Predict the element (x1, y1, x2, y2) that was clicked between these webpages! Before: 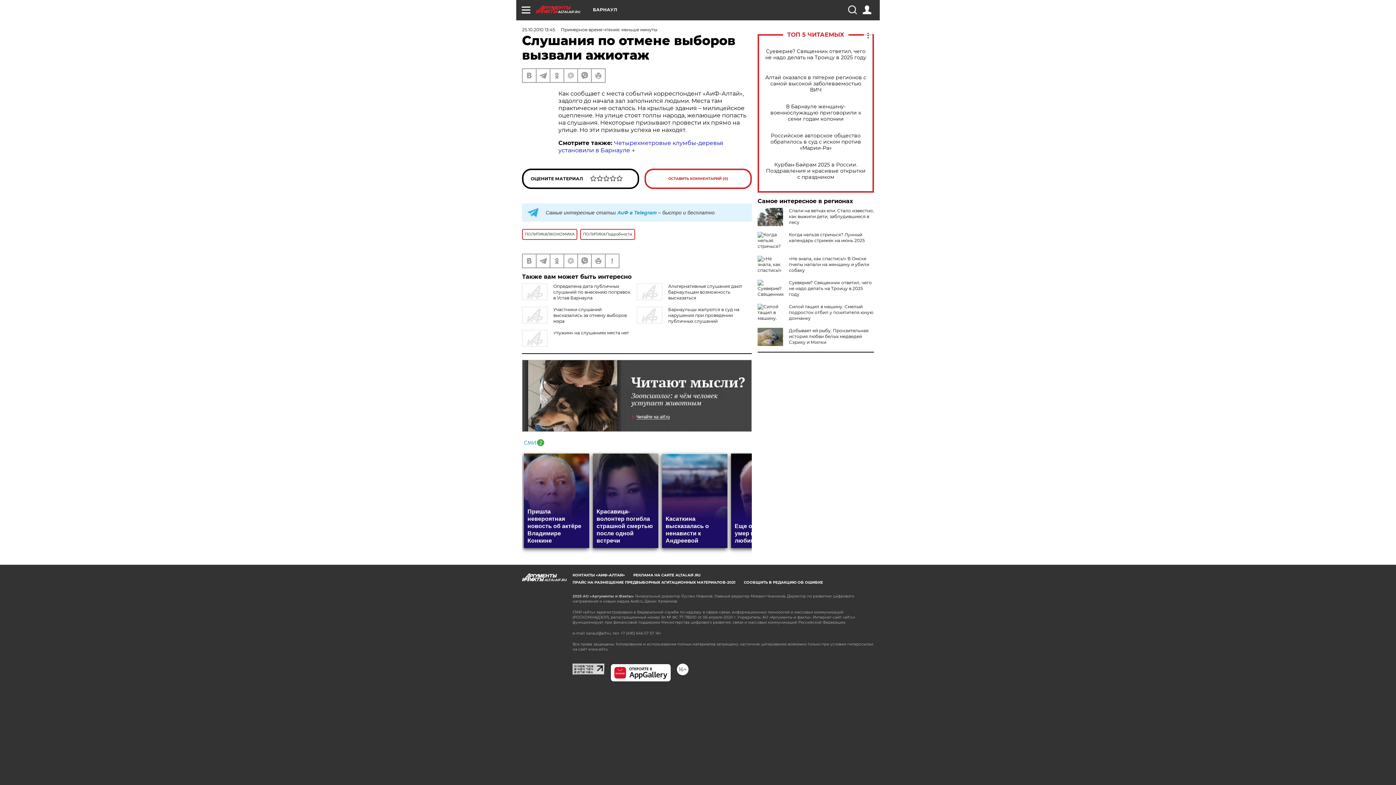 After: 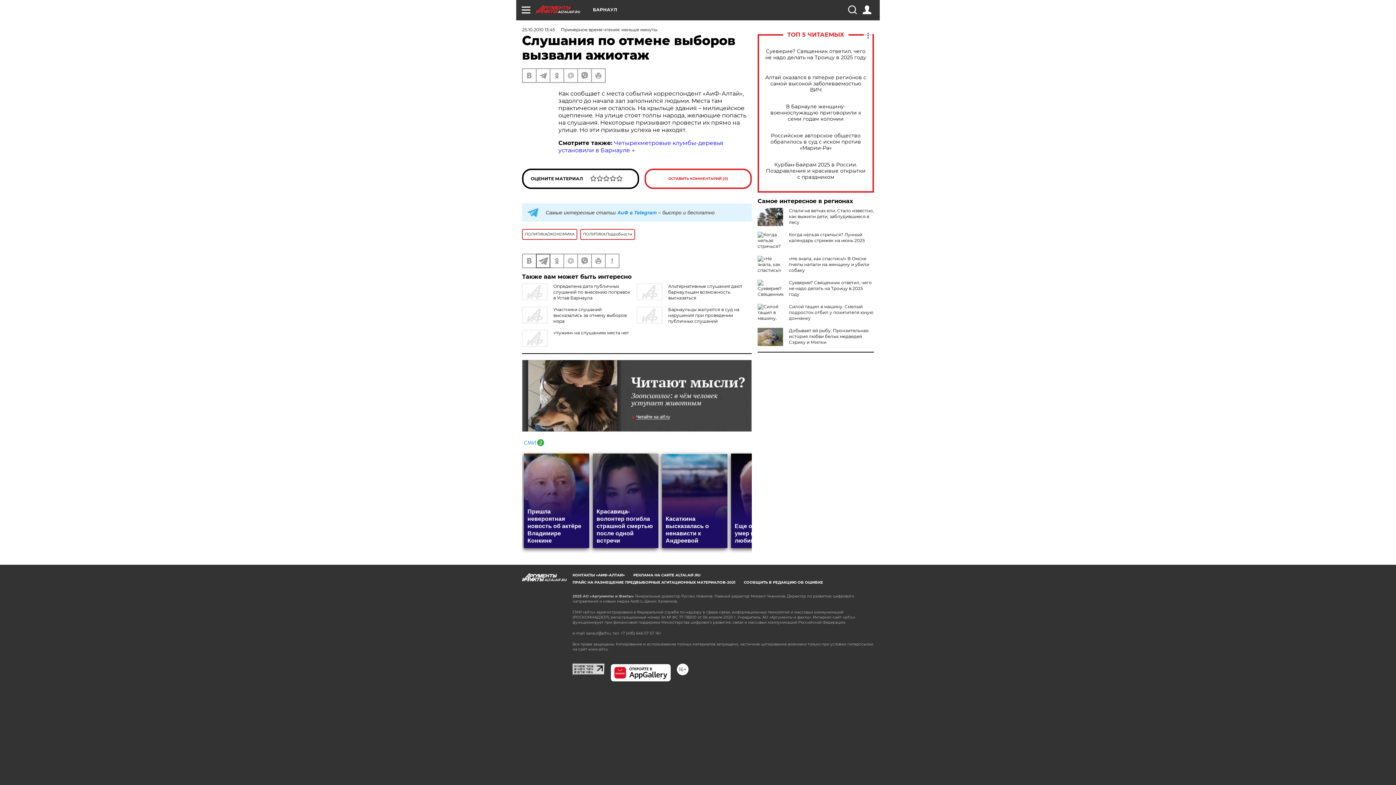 Action: bbox: (536, 254, 549, 267)